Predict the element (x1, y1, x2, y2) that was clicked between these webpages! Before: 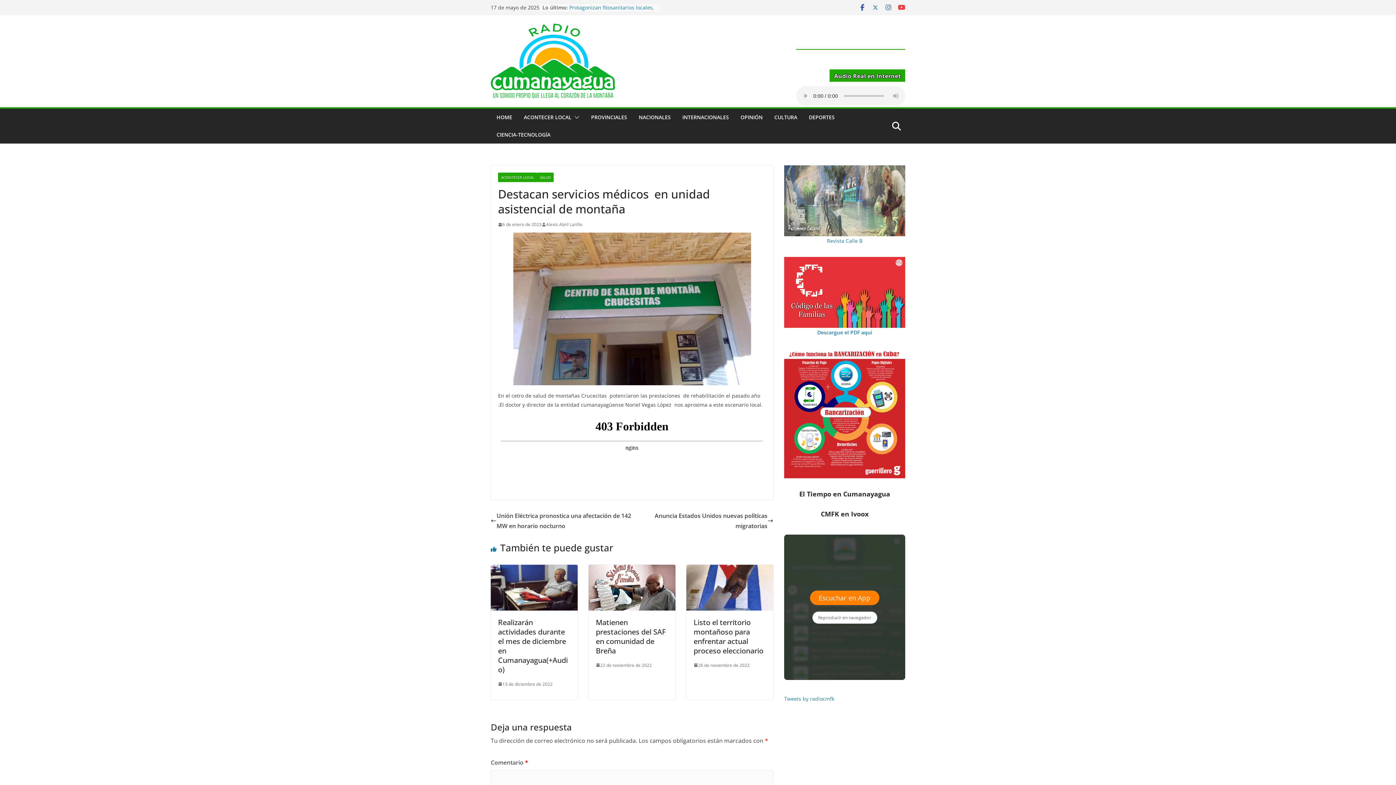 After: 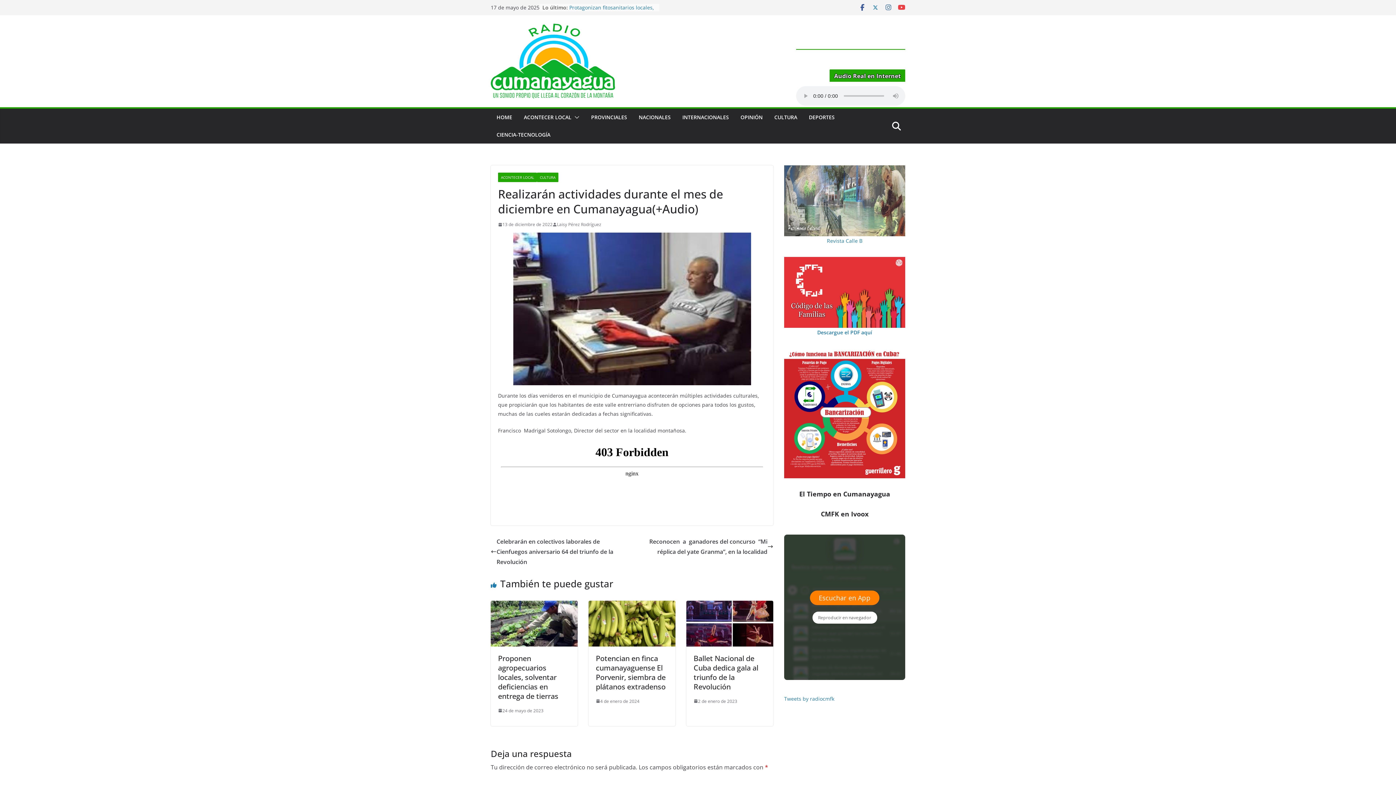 Action: label: Realizarán actividades durante el mes de diciembre en Cumanayagua(+Audio) bbox: (498, 617, 568, 674)